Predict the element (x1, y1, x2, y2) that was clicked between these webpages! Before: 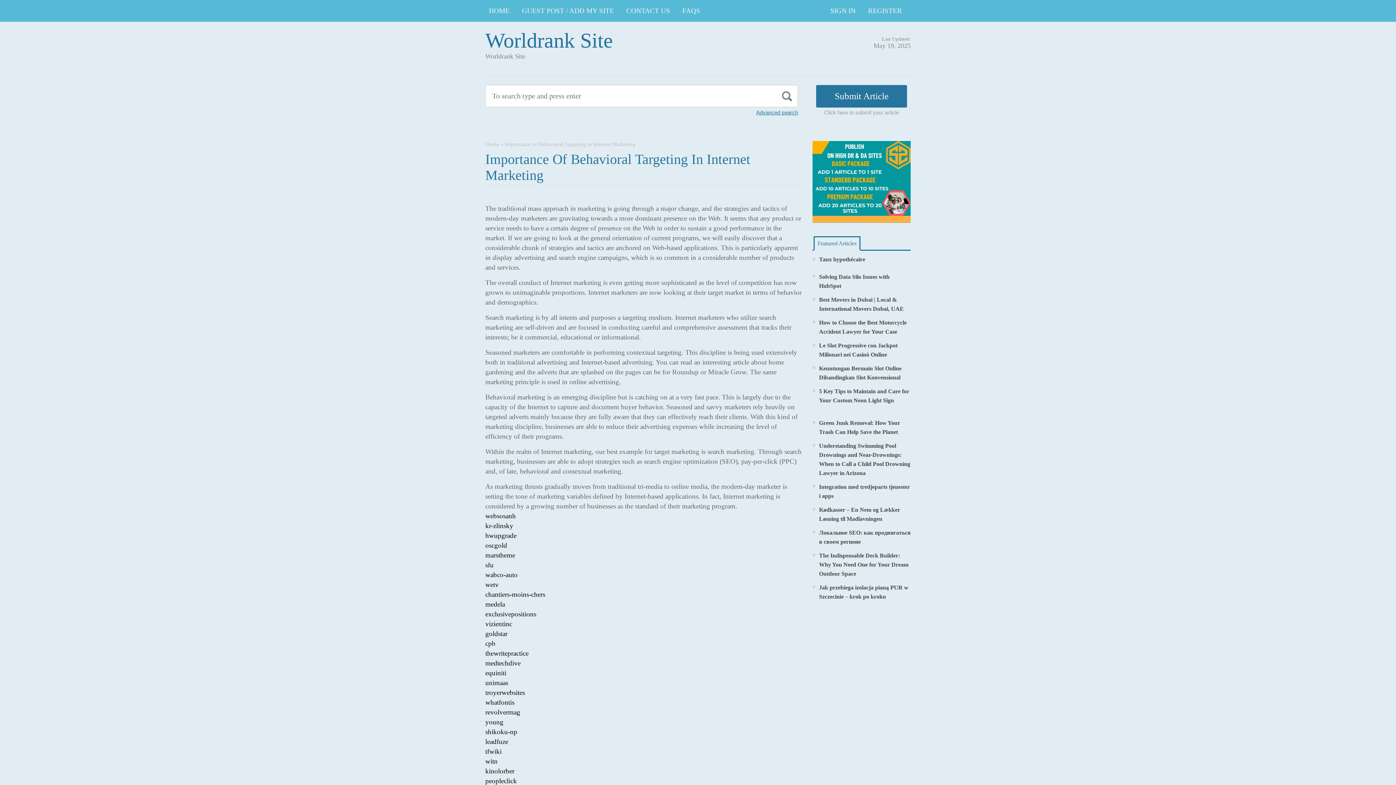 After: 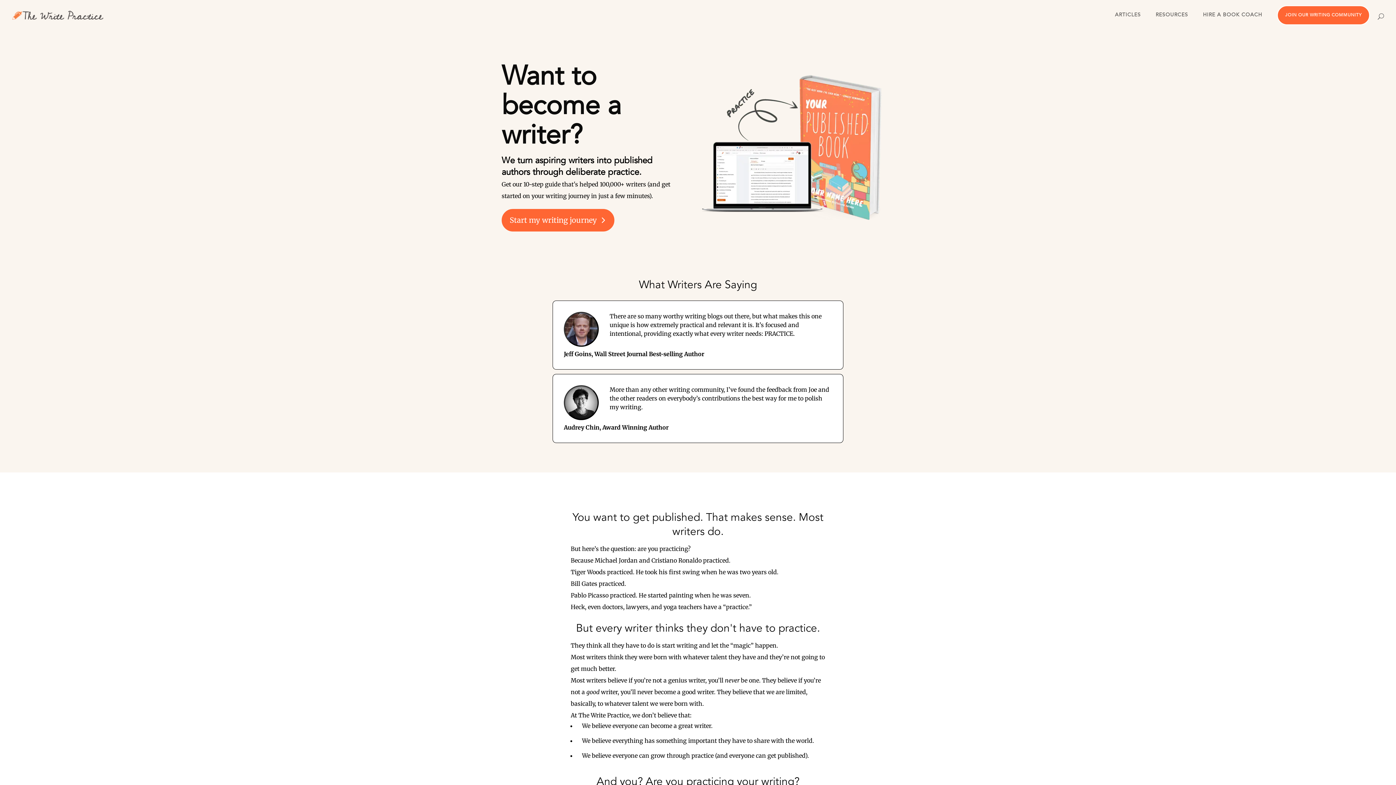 Action: label: thewritepractice bbox: (485, 649, 528, 657)